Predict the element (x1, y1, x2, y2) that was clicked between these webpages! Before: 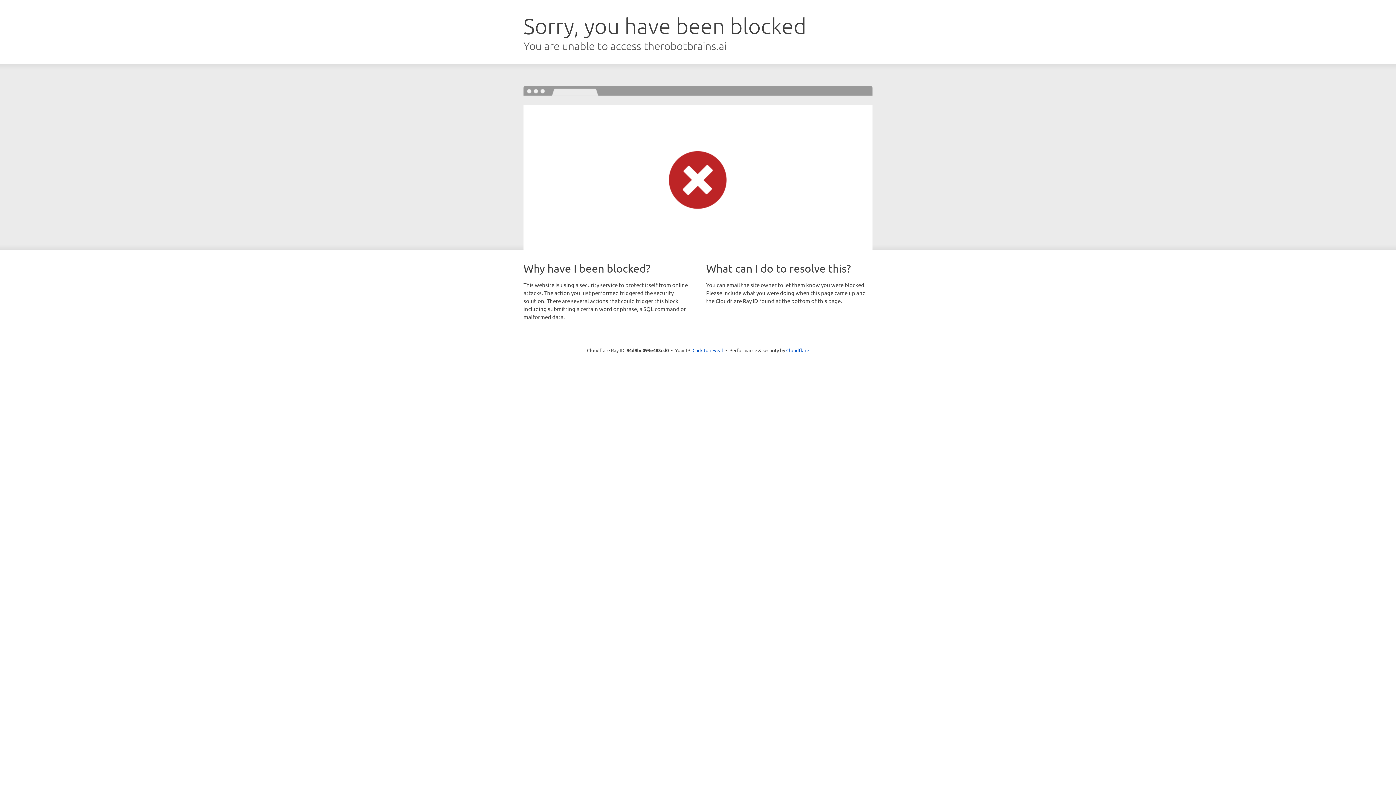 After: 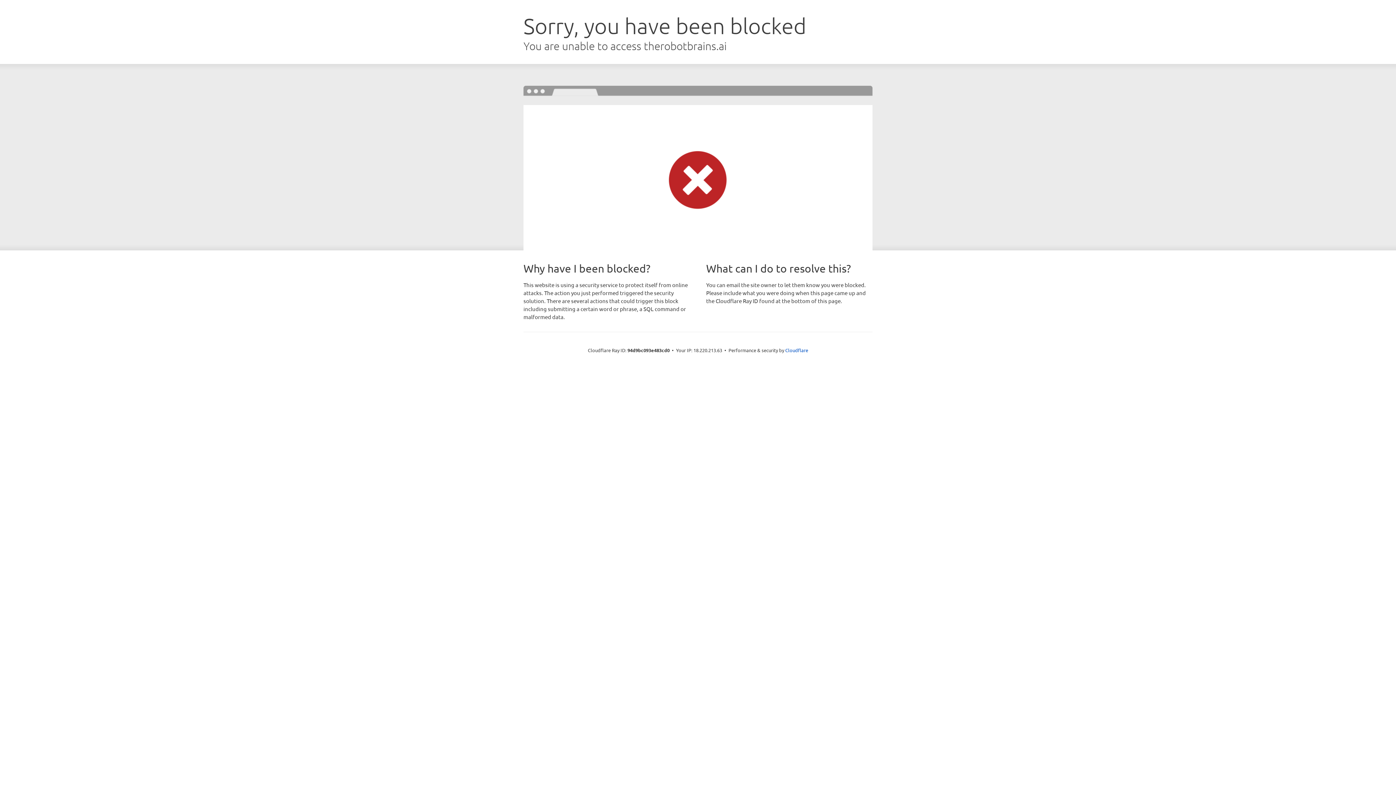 Action: label: Click to reveal bbox: (692, 346, 723, 353)